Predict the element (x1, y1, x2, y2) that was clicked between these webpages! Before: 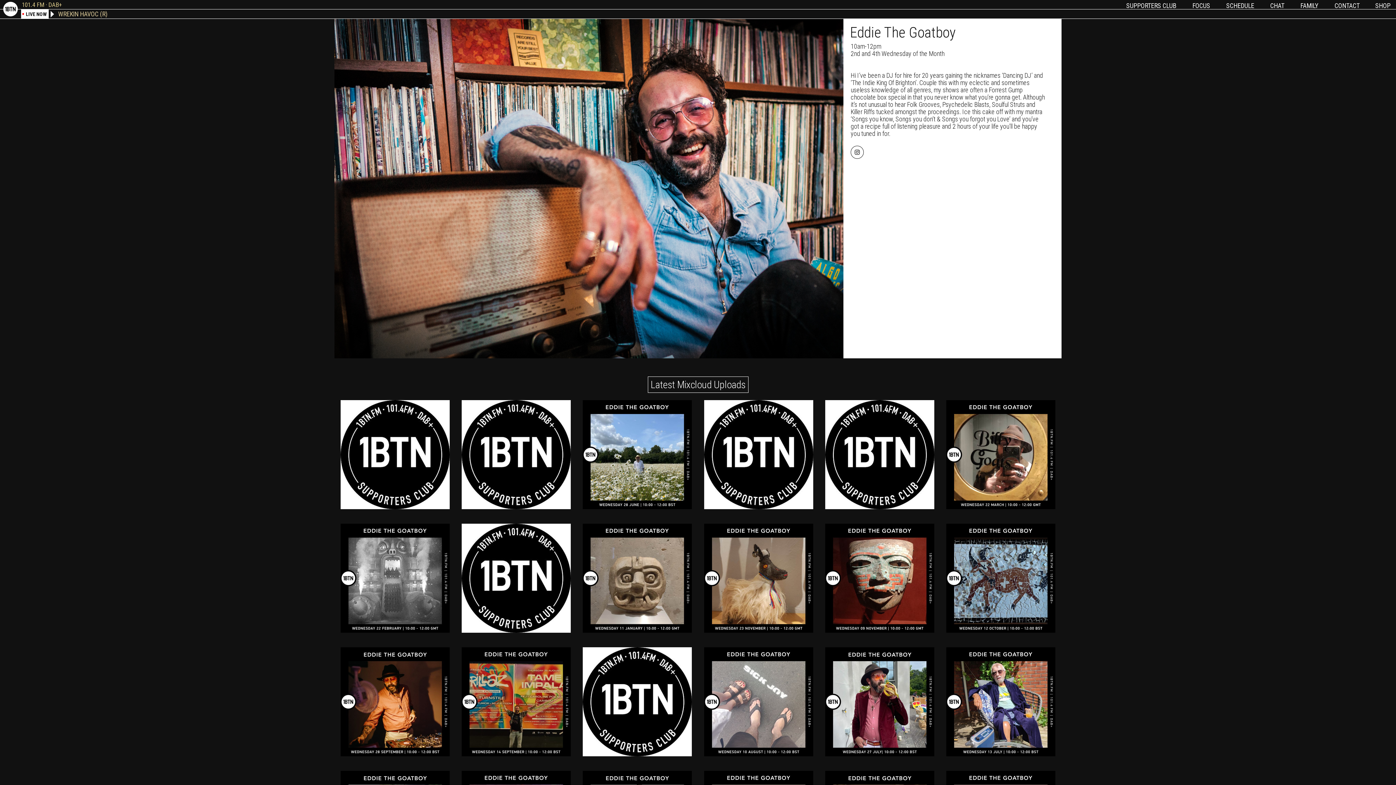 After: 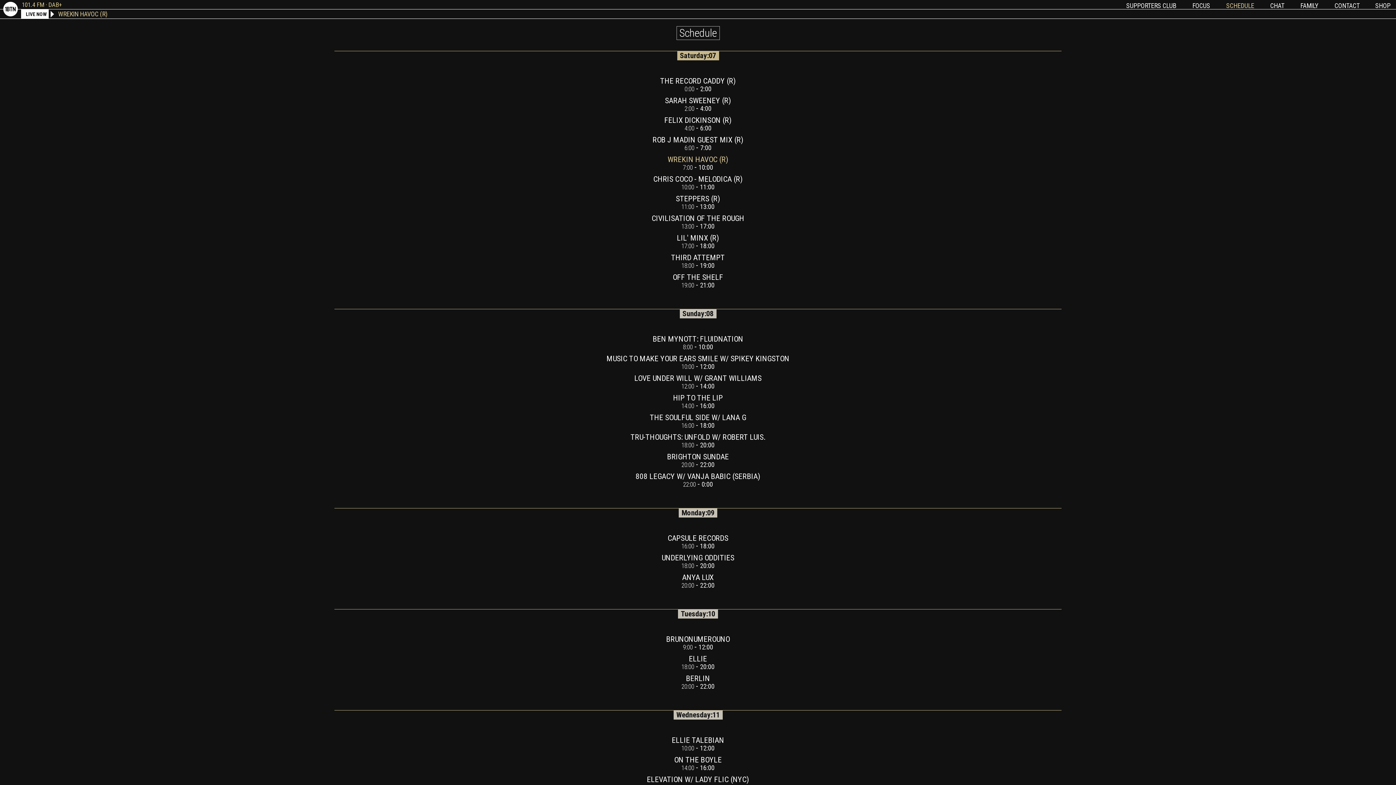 Action: bbox: (1226, 1, 1254, 9) label: SCHEDULE